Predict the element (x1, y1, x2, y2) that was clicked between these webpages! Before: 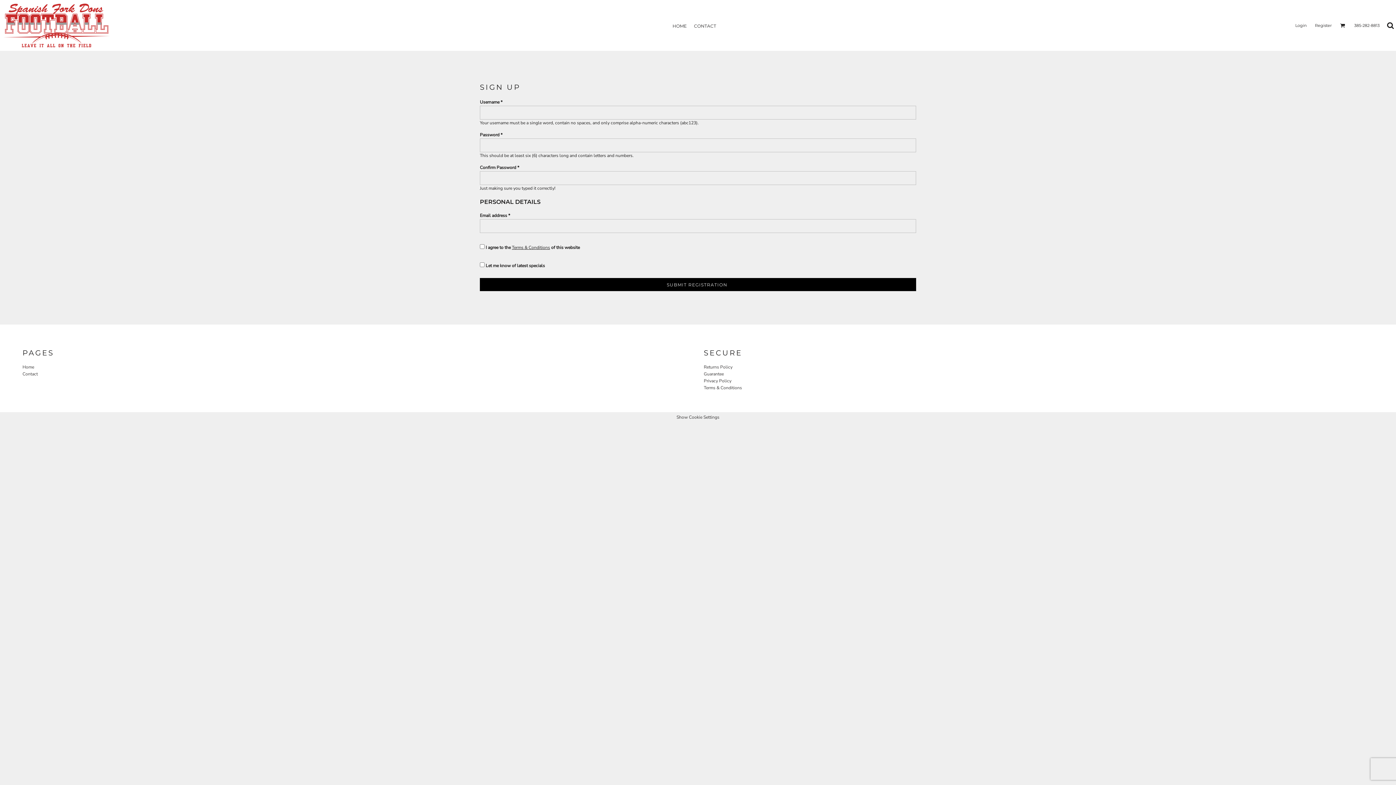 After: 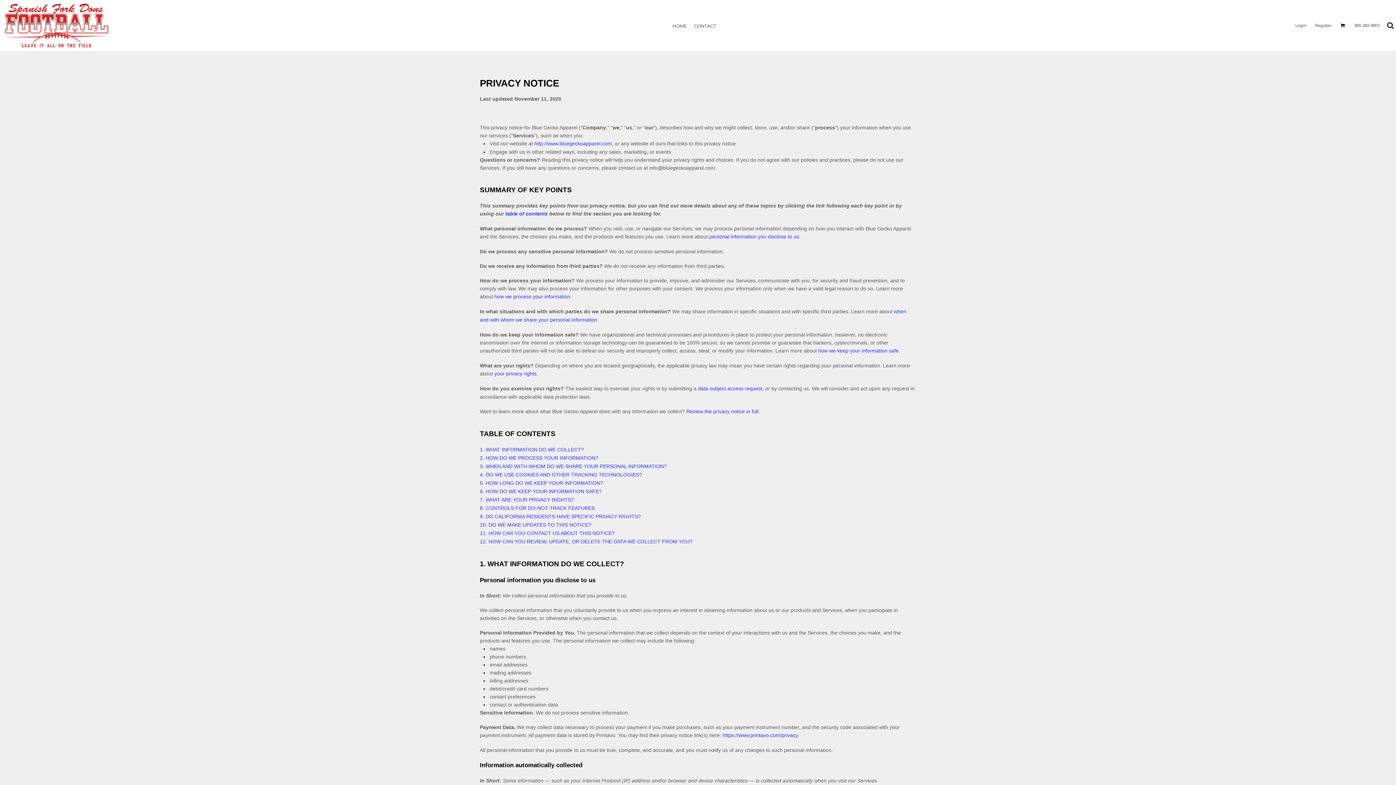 Action: label: Privacy Policy bbox: (704, 378, 731, 383)